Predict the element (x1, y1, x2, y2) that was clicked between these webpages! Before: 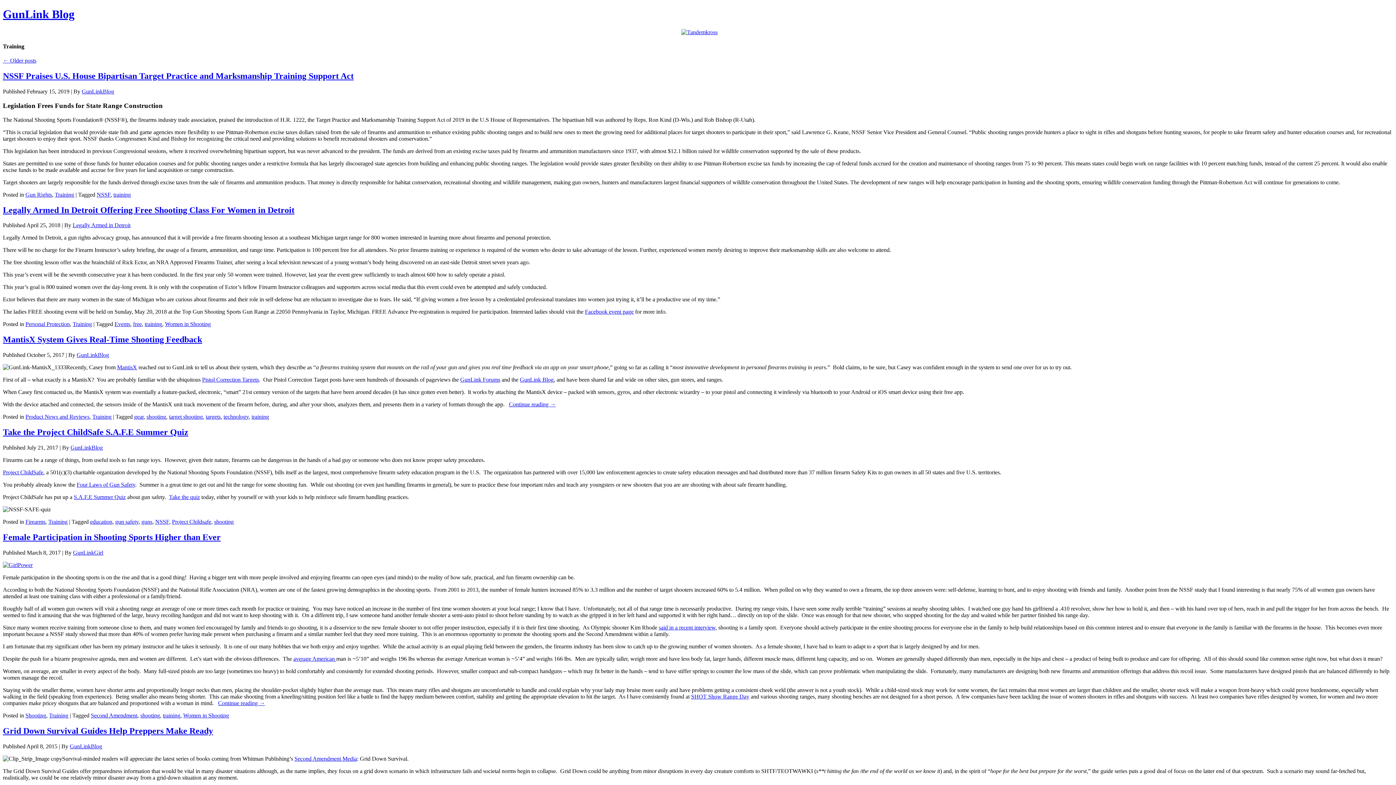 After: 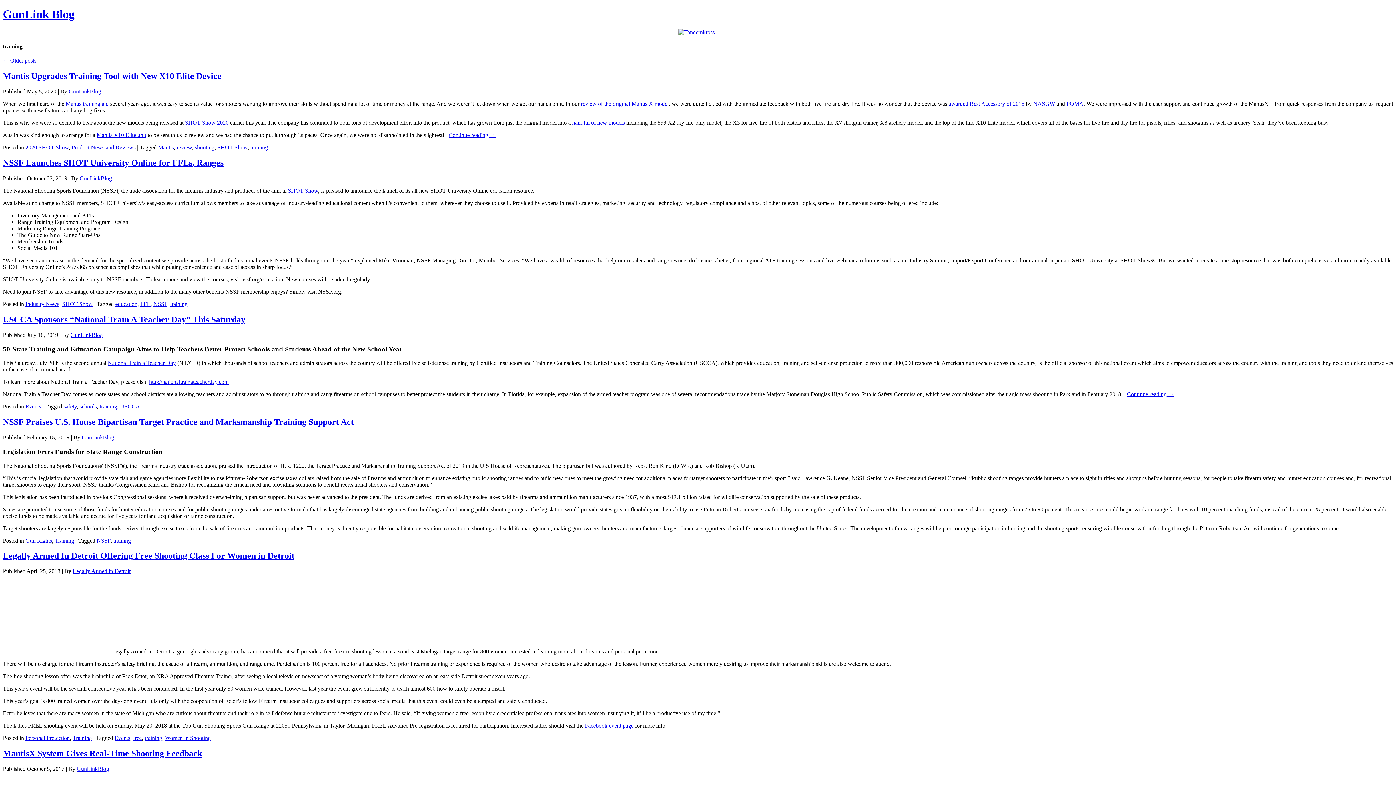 Action: label: training bbox: (162, 712, 180, 718)